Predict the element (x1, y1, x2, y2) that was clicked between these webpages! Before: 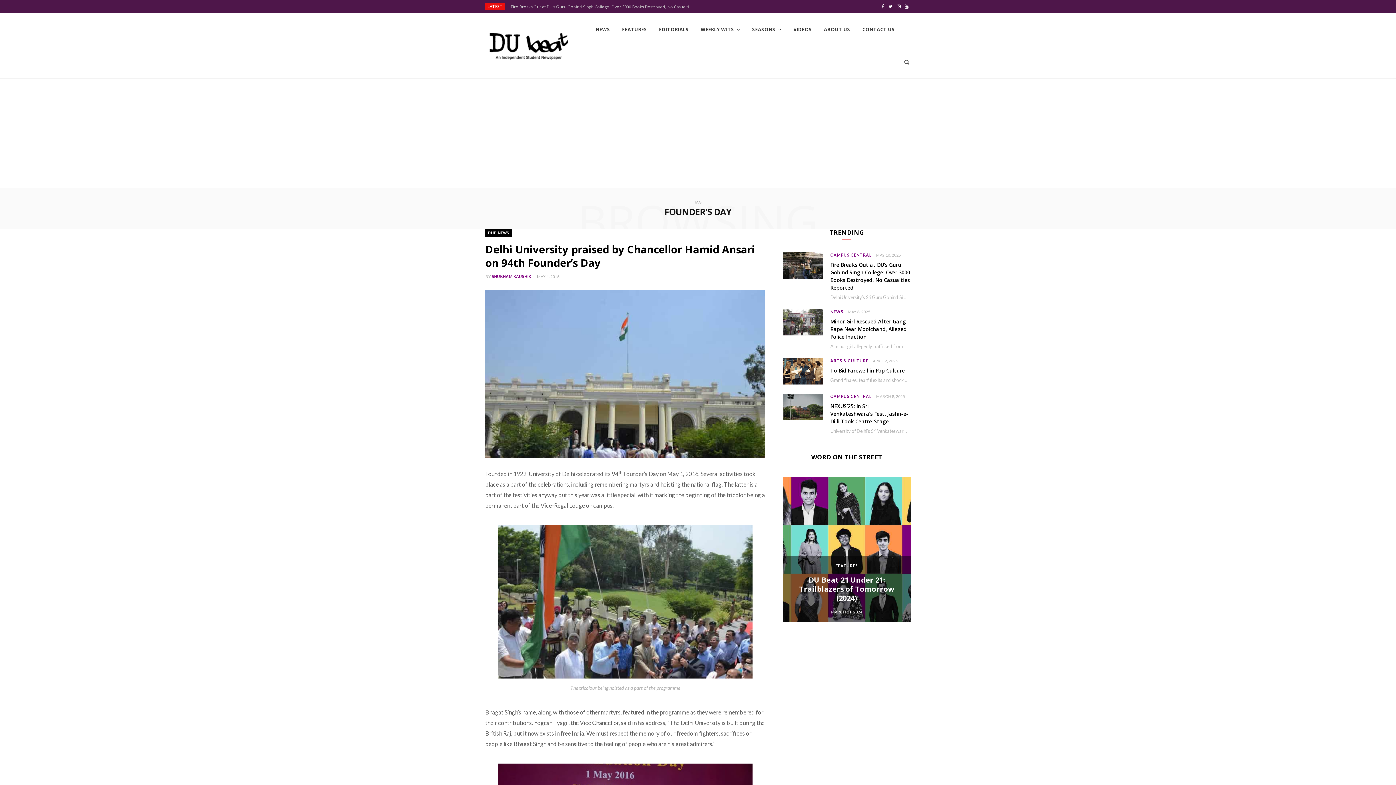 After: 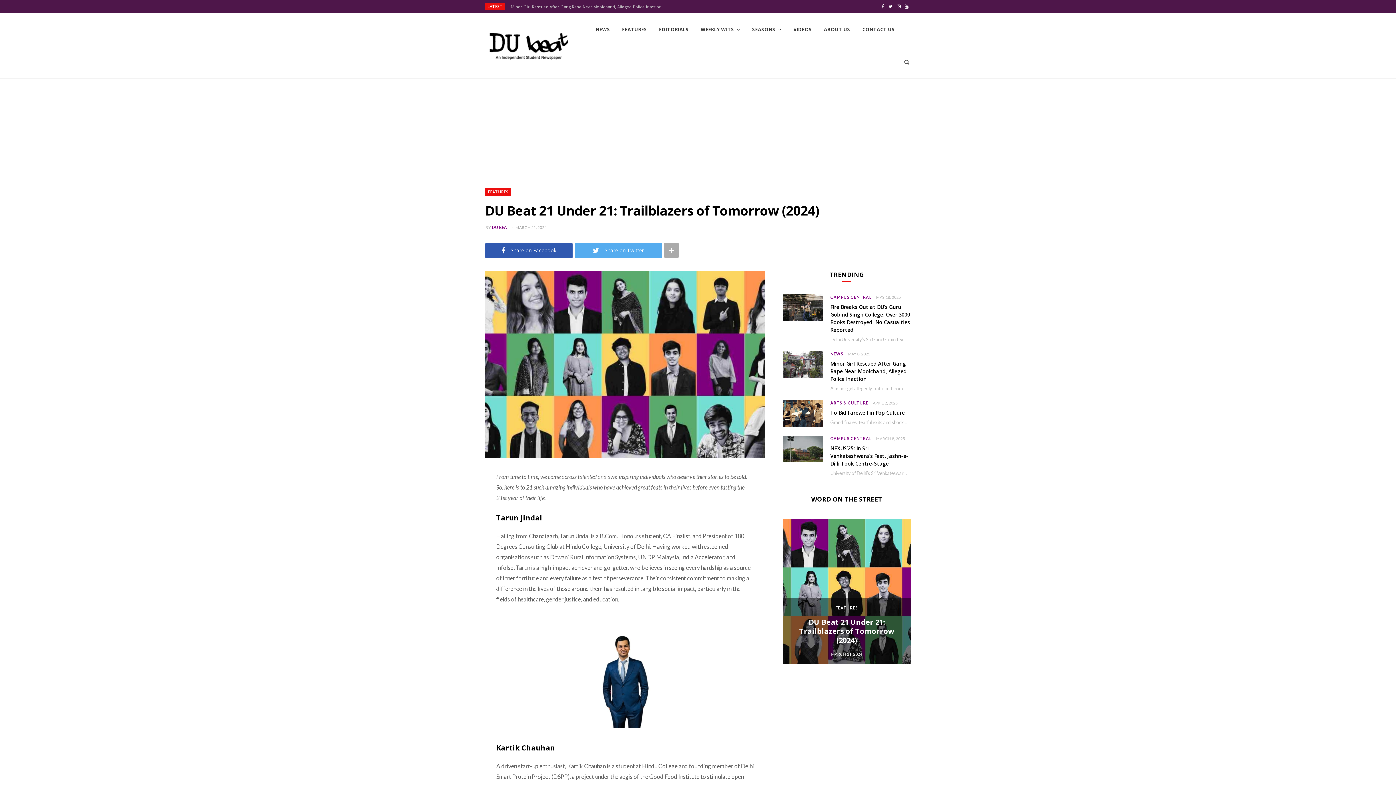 Action: bbox: (782, 477, 910, 622)